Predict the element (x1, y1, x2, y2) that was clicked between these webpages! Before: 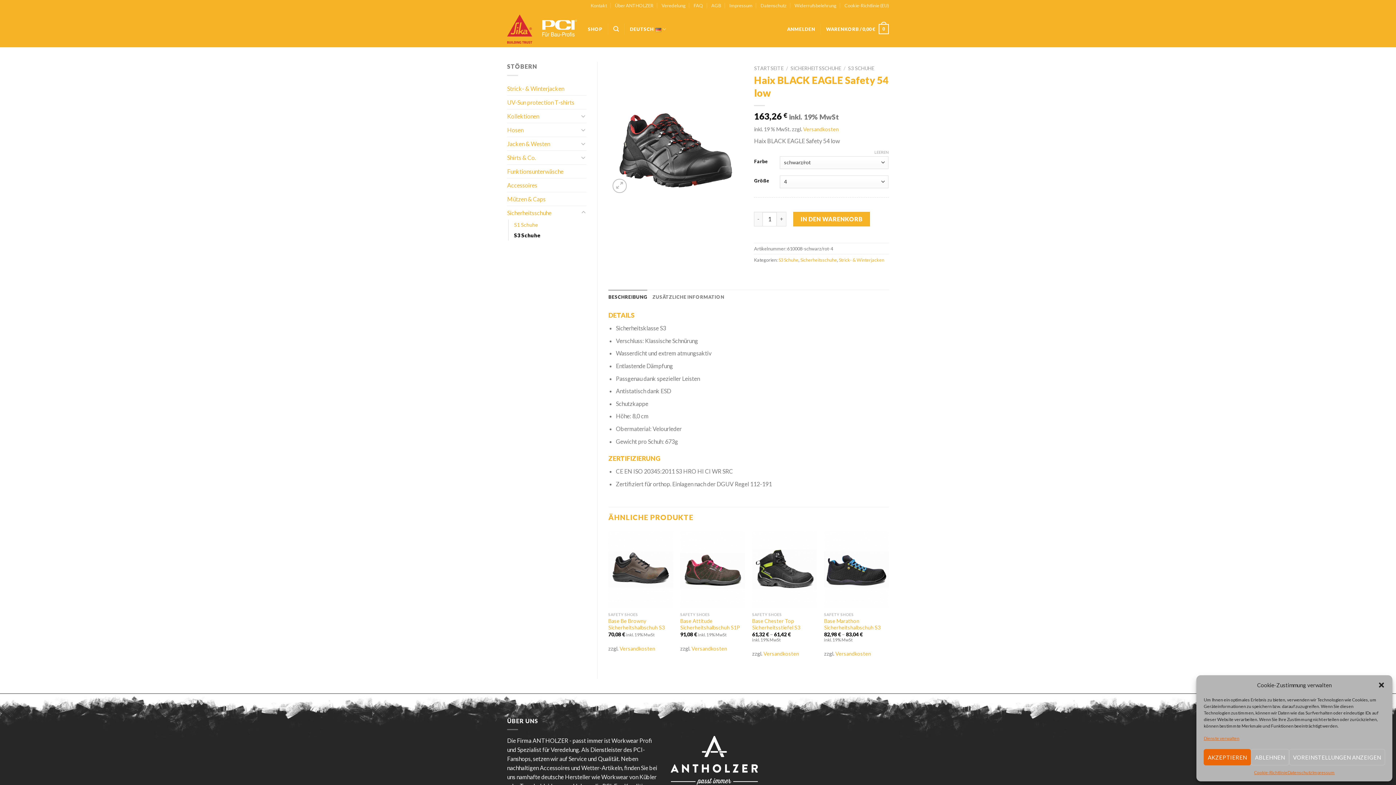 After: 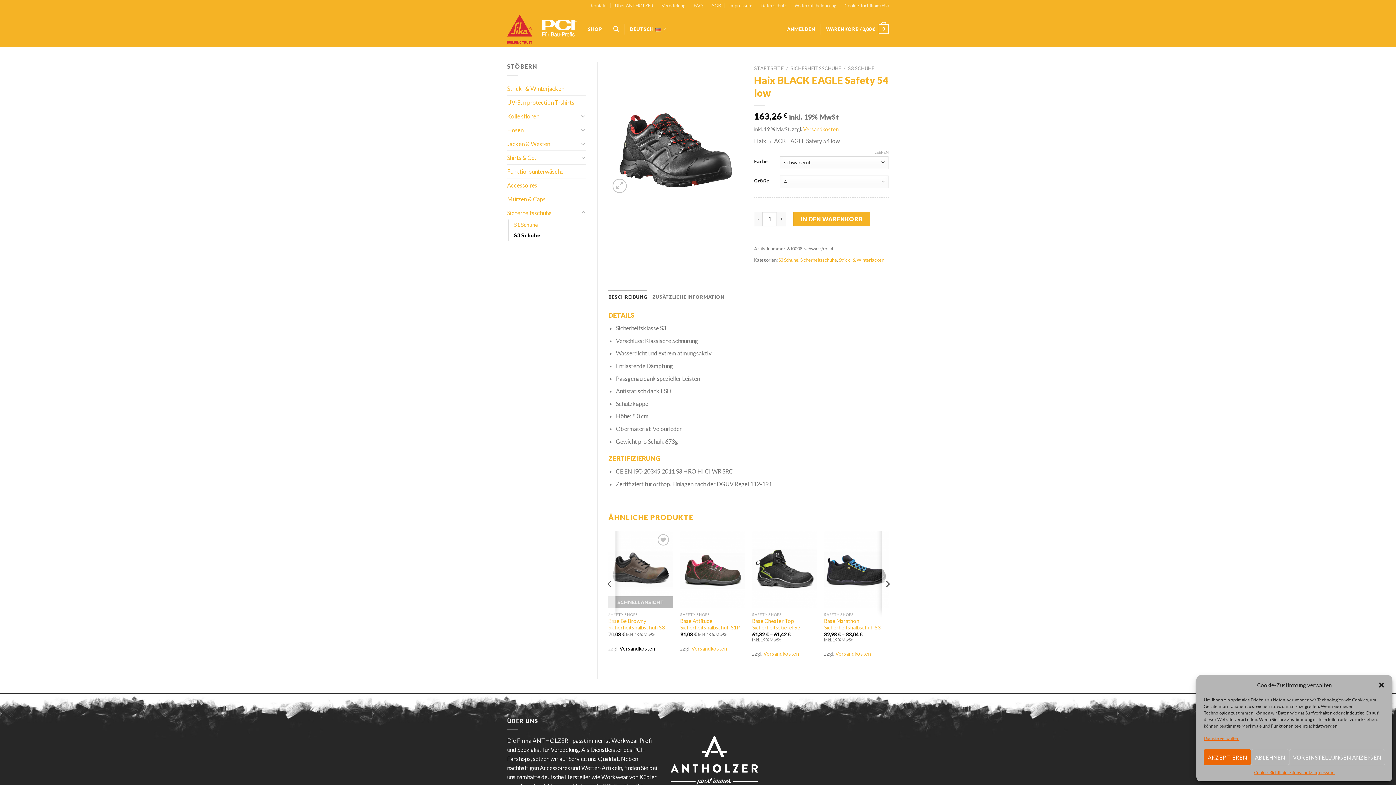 Action: bbox: (619, 645, 655, 652) label: Versandkosten